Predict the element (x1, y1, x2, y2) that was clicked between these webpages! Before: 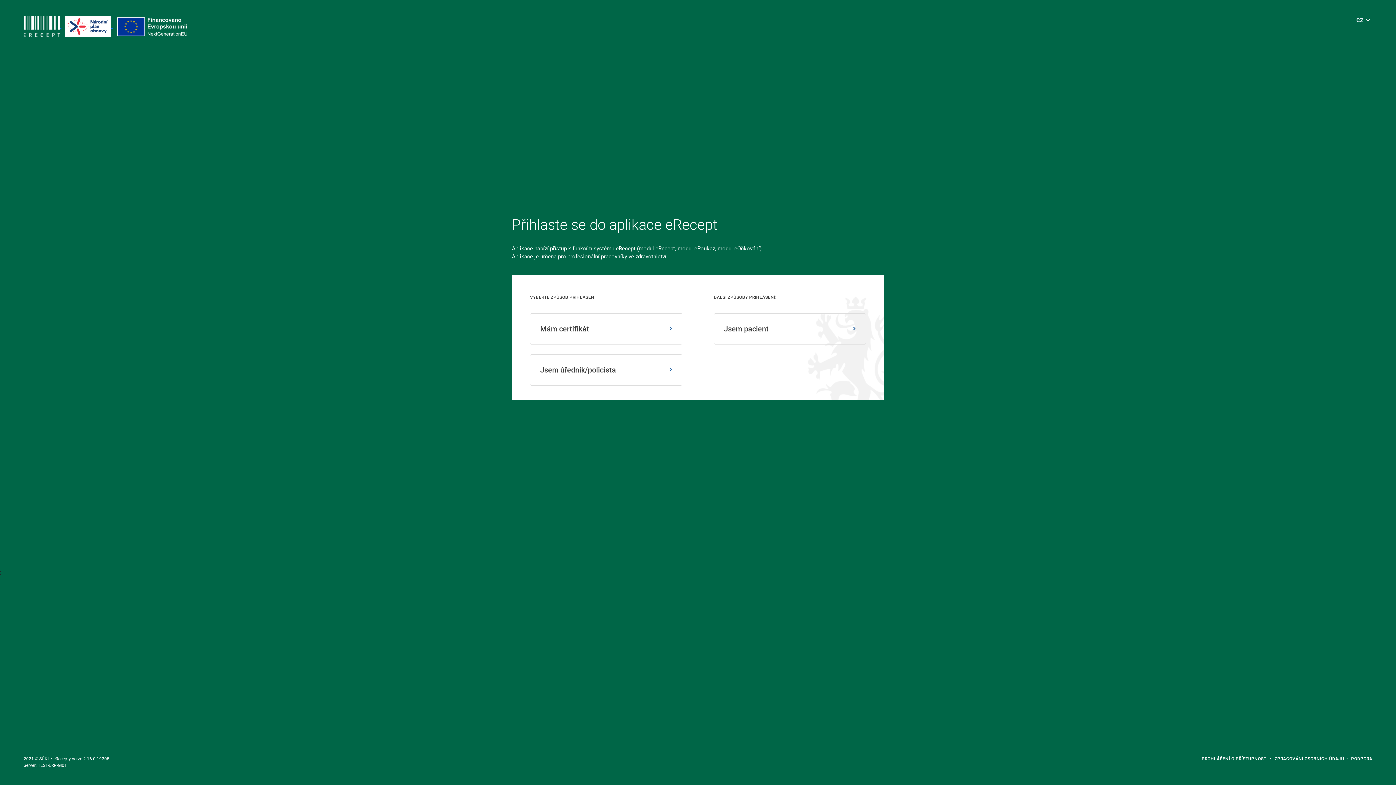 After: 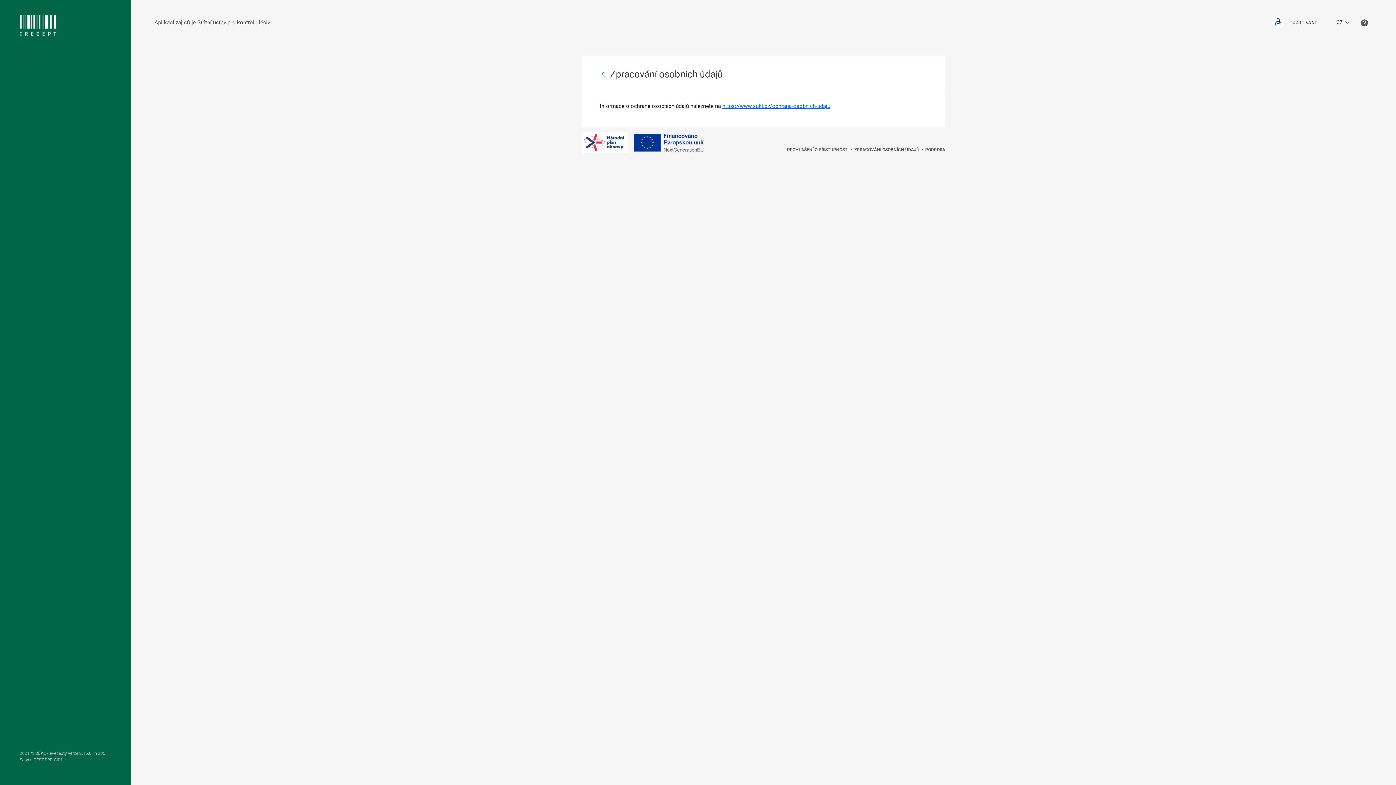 Action: bbox: (1274, 756, 1344, 761) label: ZPRACOVÁNÍ OSOBNÍCH ÚDAJŮ